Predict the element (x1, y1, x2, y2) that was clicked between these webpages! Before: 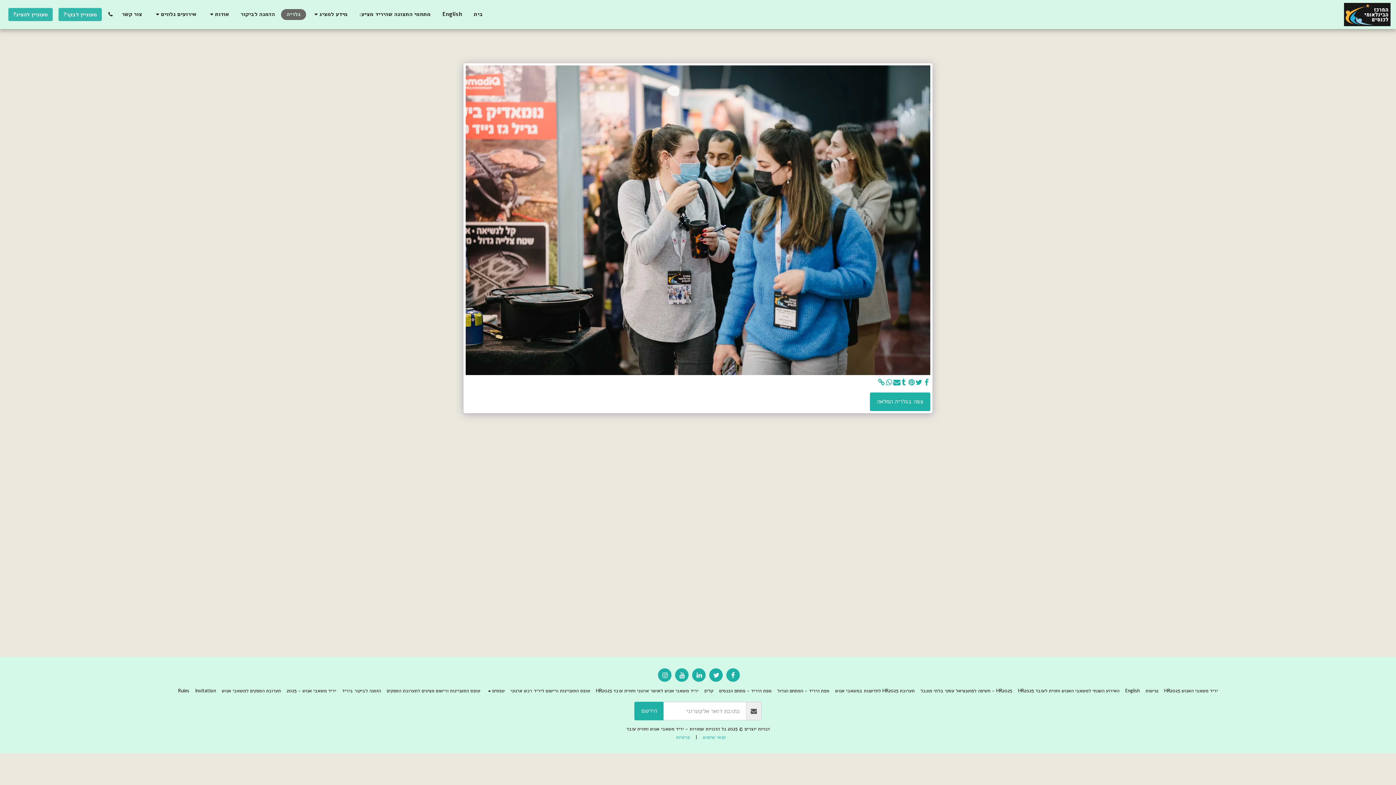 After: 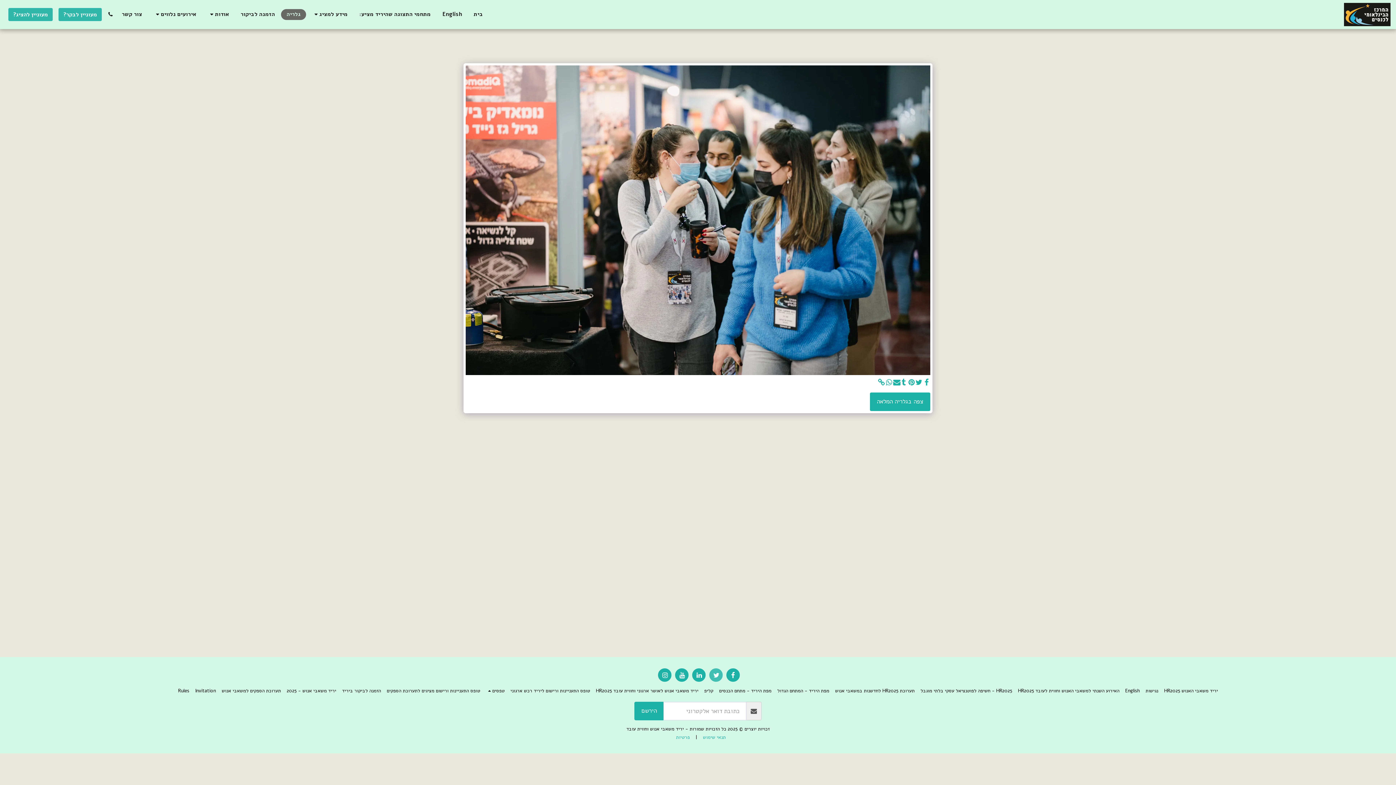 Action: label:   bbox: (709, 668, 722, 682)